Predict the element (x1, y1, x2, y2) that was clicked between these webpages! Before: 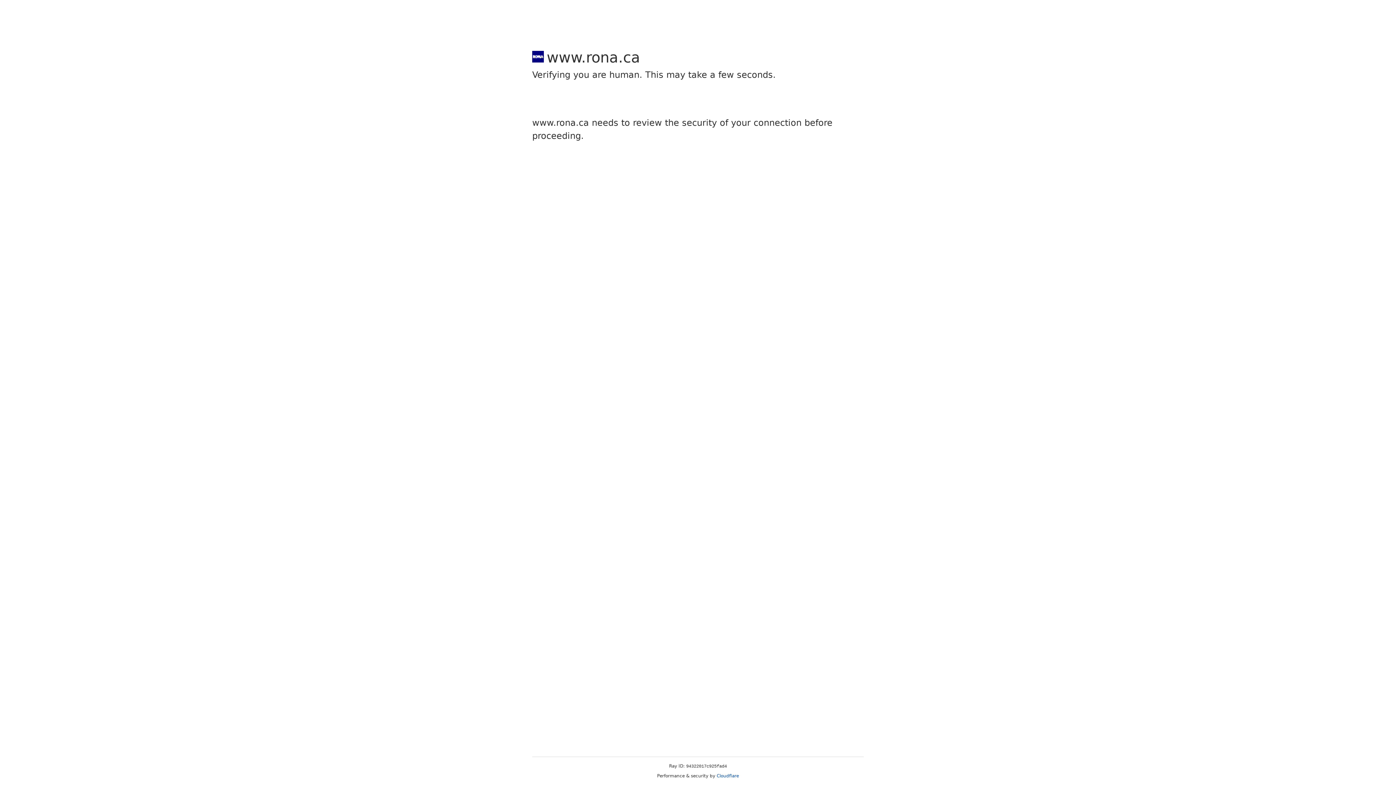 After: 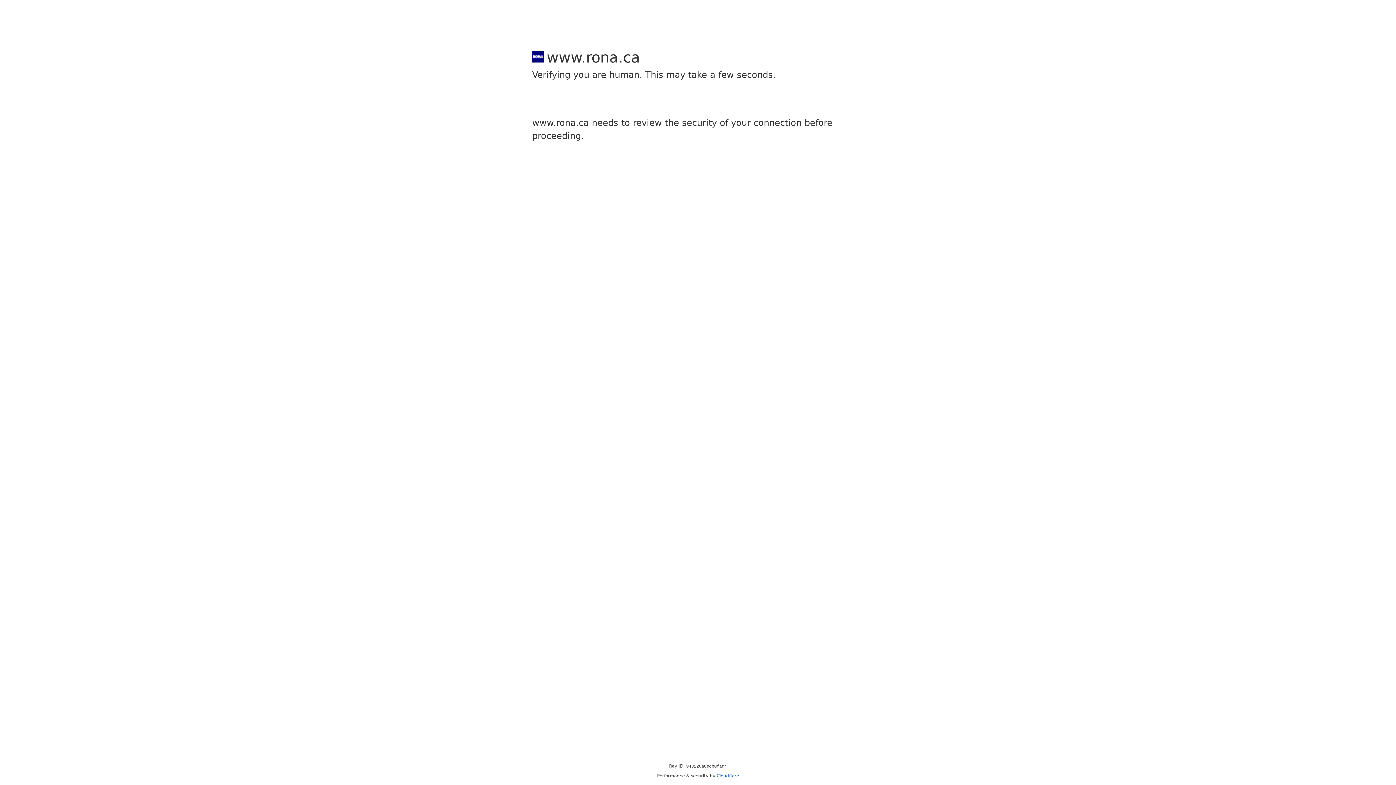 Action: label: Cloudflare bbox: (716, 773, 739, 778)